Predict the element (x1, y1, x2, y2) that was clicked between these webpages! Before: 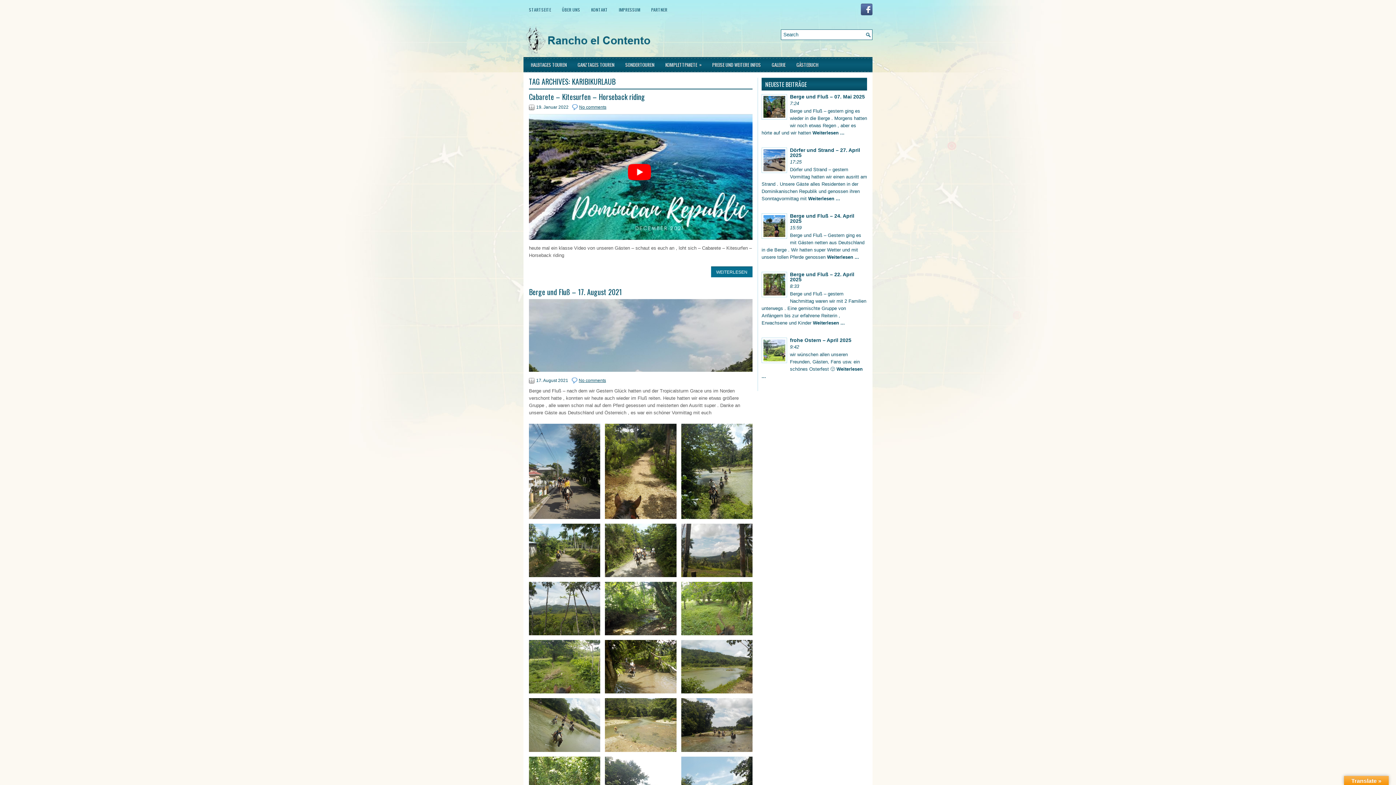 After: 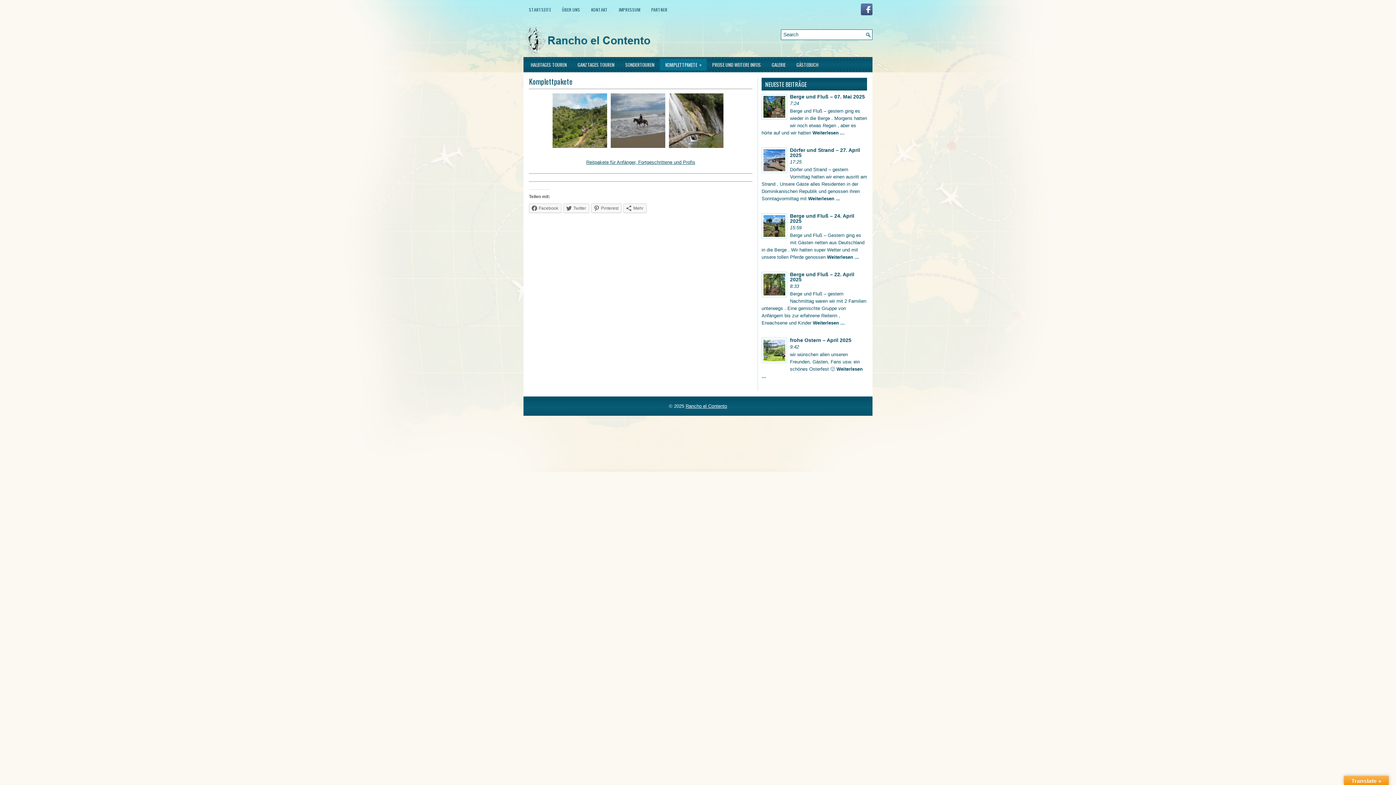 Action: bbox: (660, 57, 706, 72) label: KOMPLETTPAKETE
»